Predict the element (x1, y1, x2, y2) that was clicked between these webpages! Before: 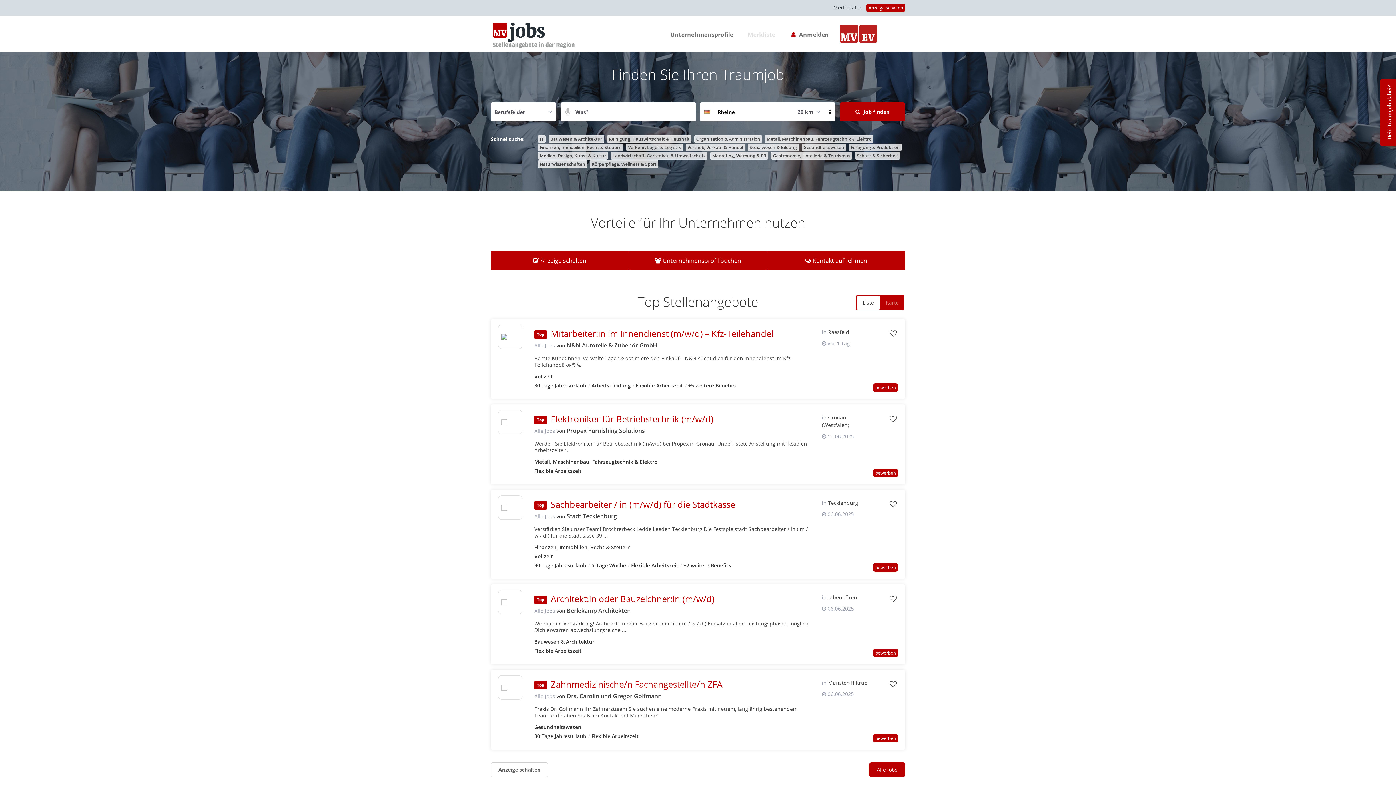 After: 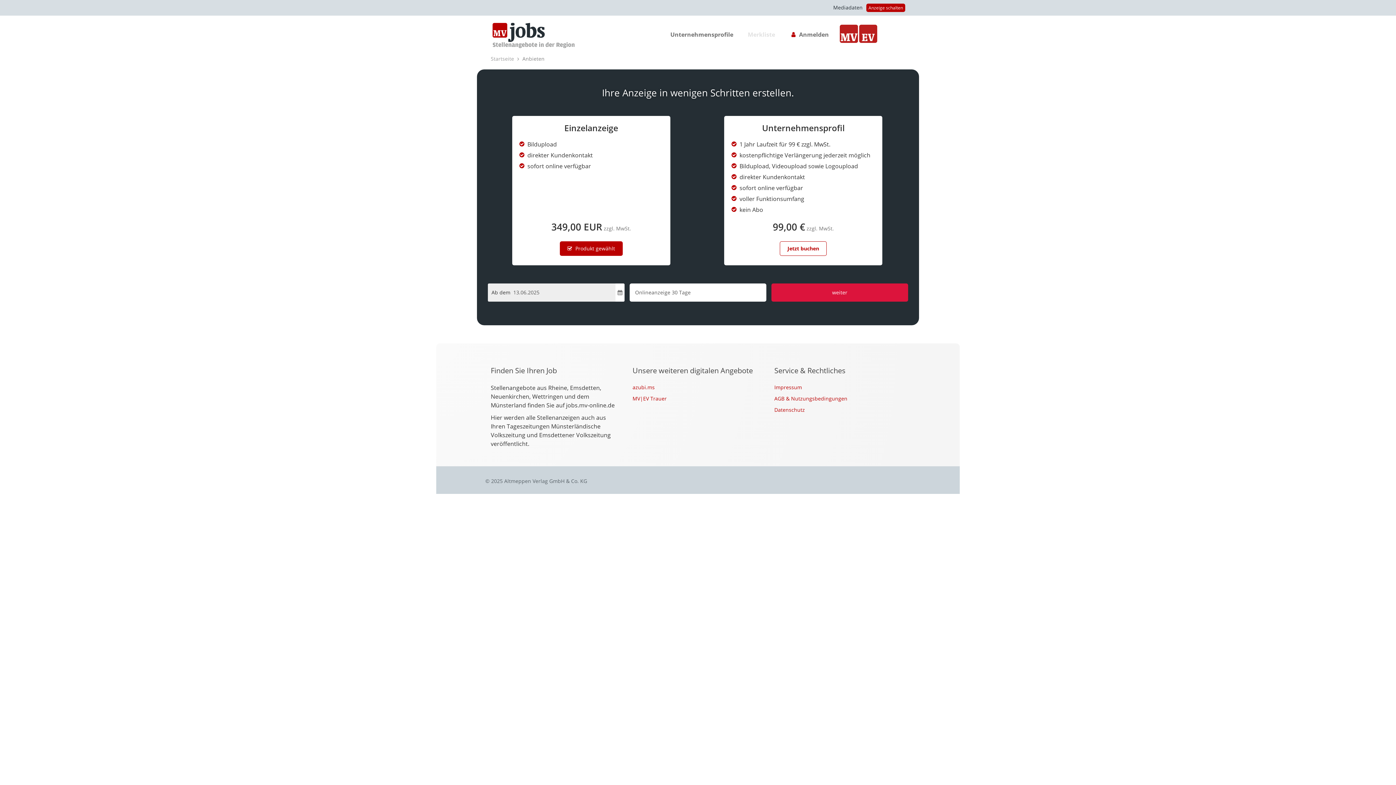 Action: label: Anzeige schalten bbox: (490, 762, 548, 777)